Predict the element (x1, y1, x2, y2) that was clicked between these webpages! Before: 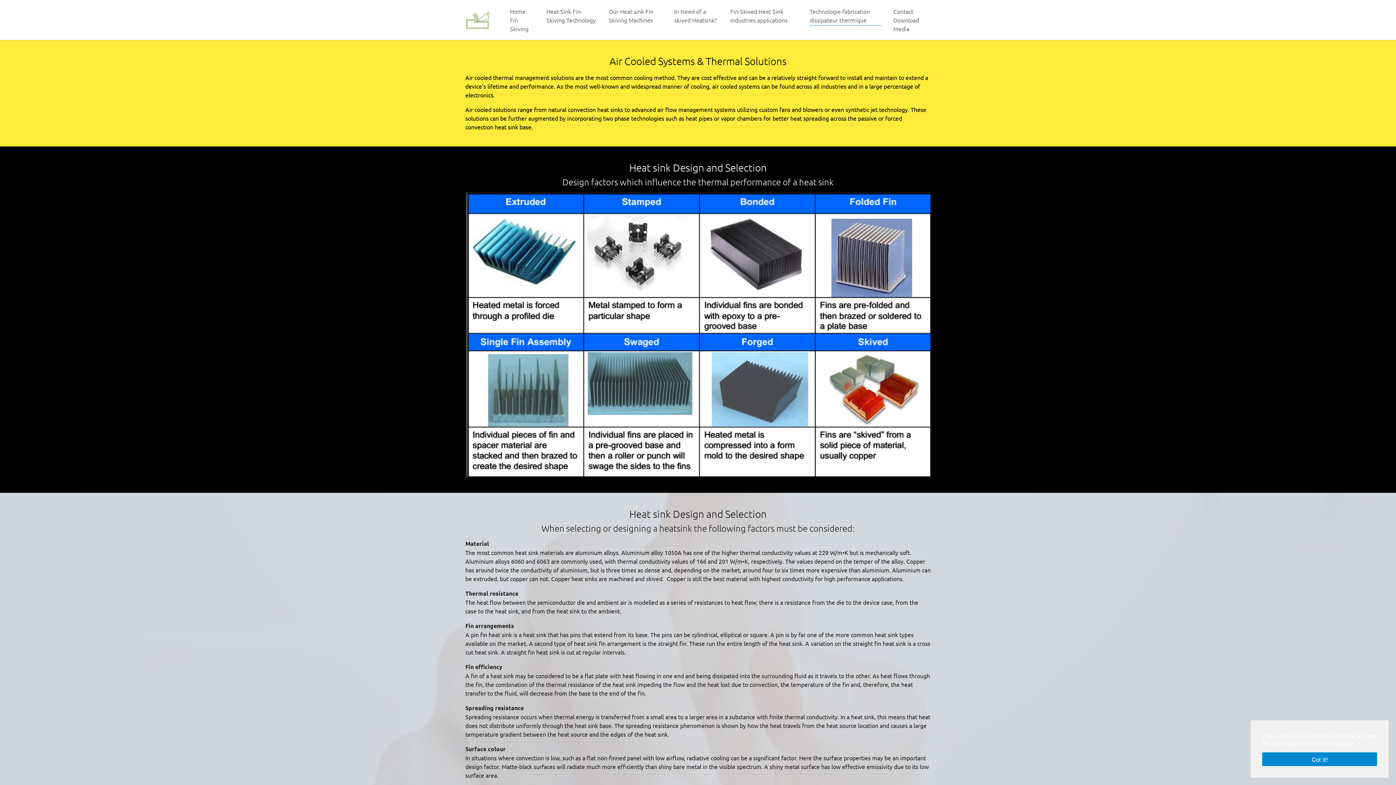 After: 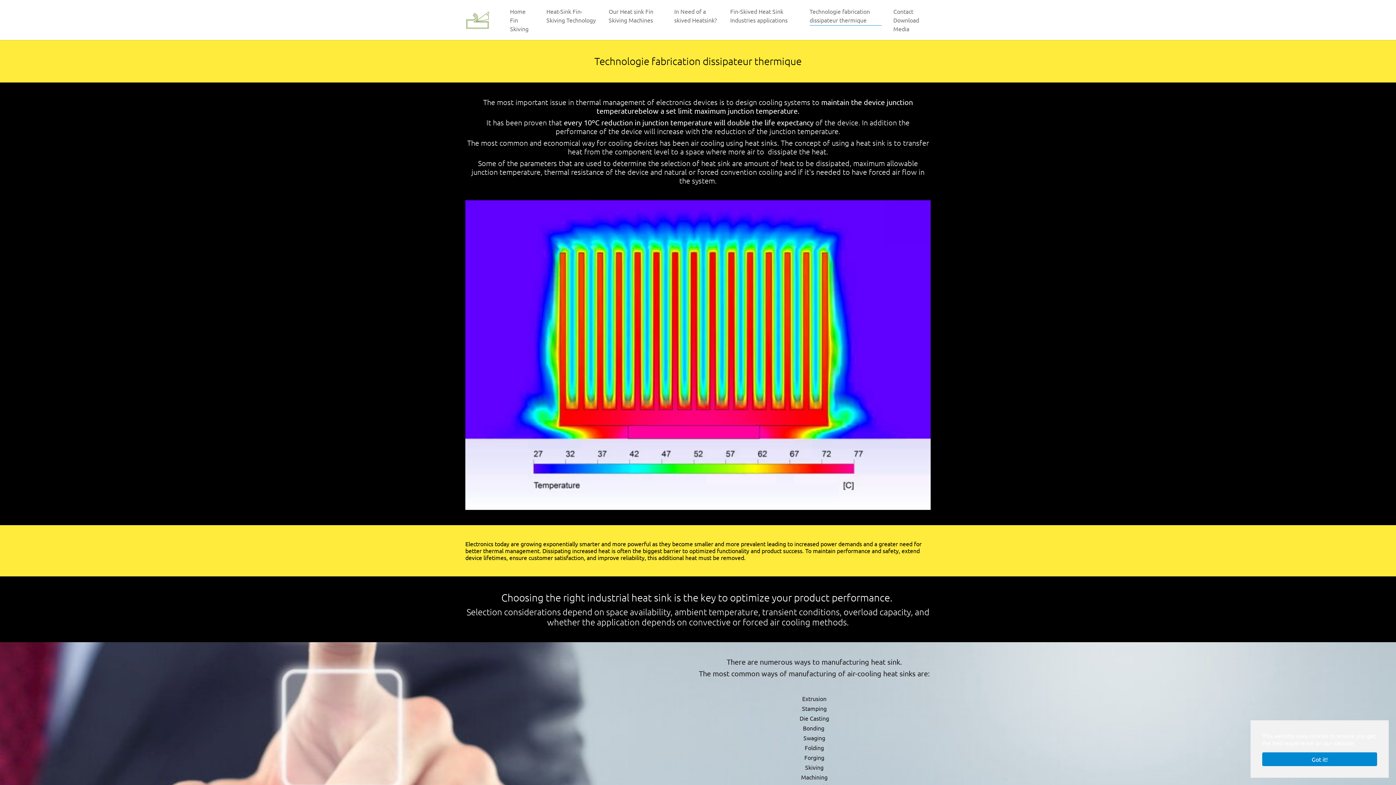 Action: label: Technologie fabrication dissipateur thermique bbox: (803, 4, 887, 27)